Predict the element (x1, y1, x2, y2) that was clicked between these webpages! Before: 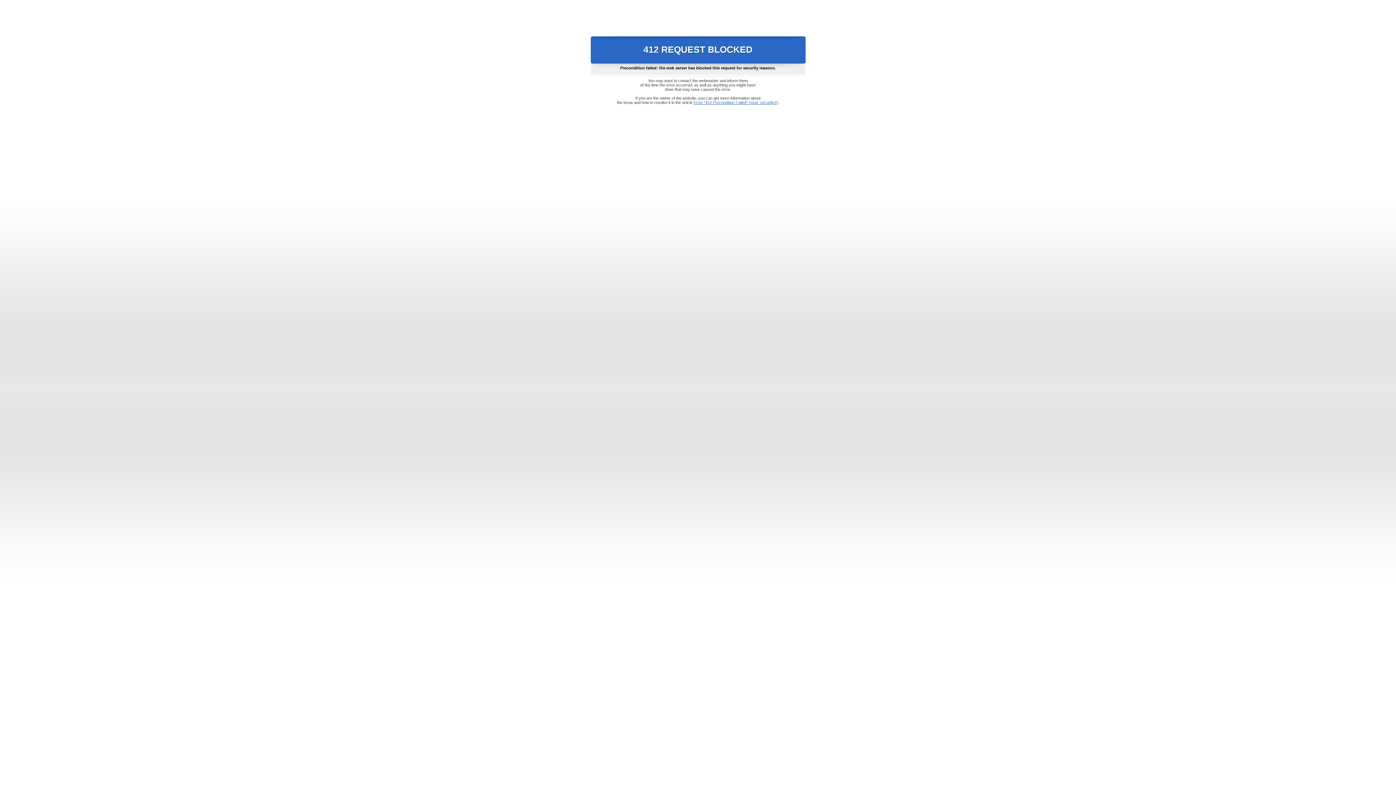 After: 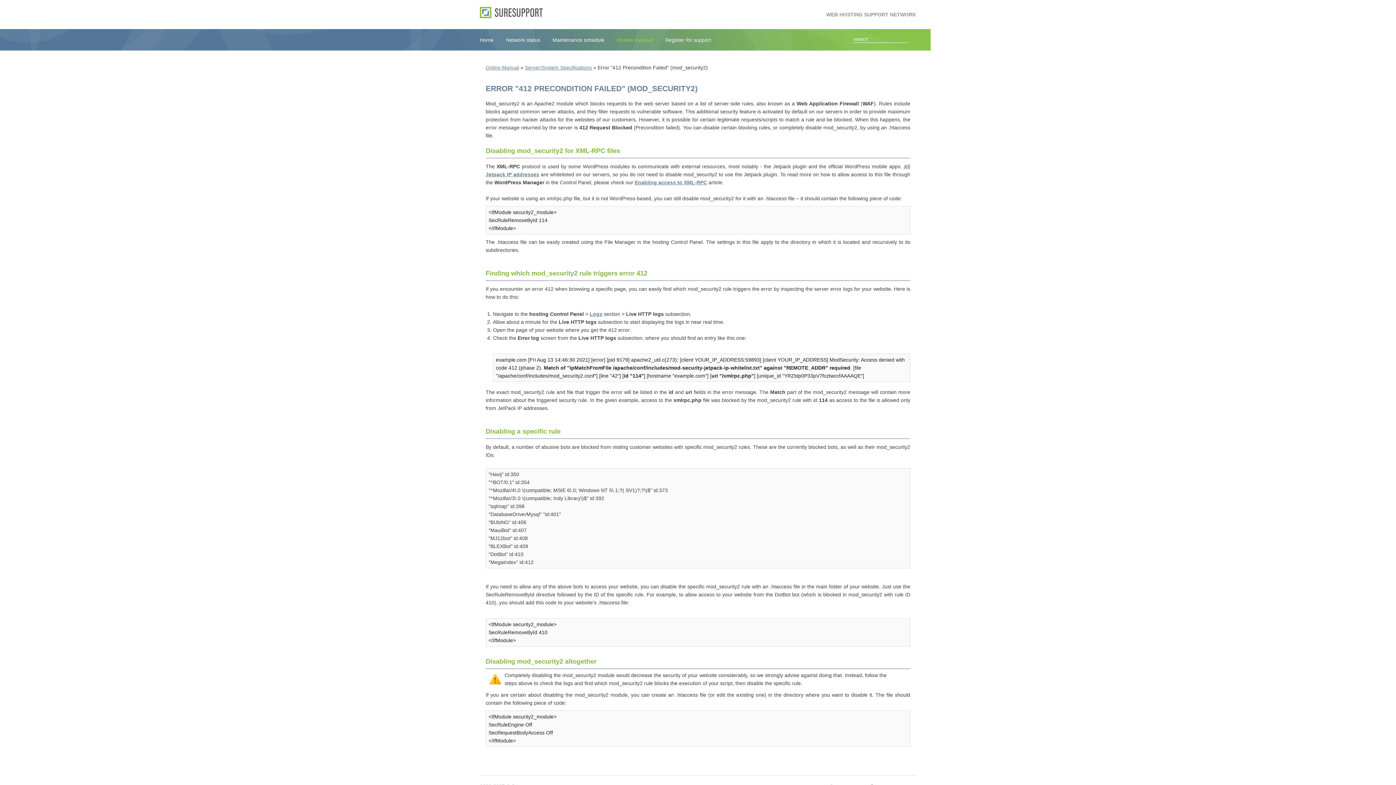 Action: bbox: (693, 100, 778, 104) label: Error "412 Precondition Failed" (mod_security2)